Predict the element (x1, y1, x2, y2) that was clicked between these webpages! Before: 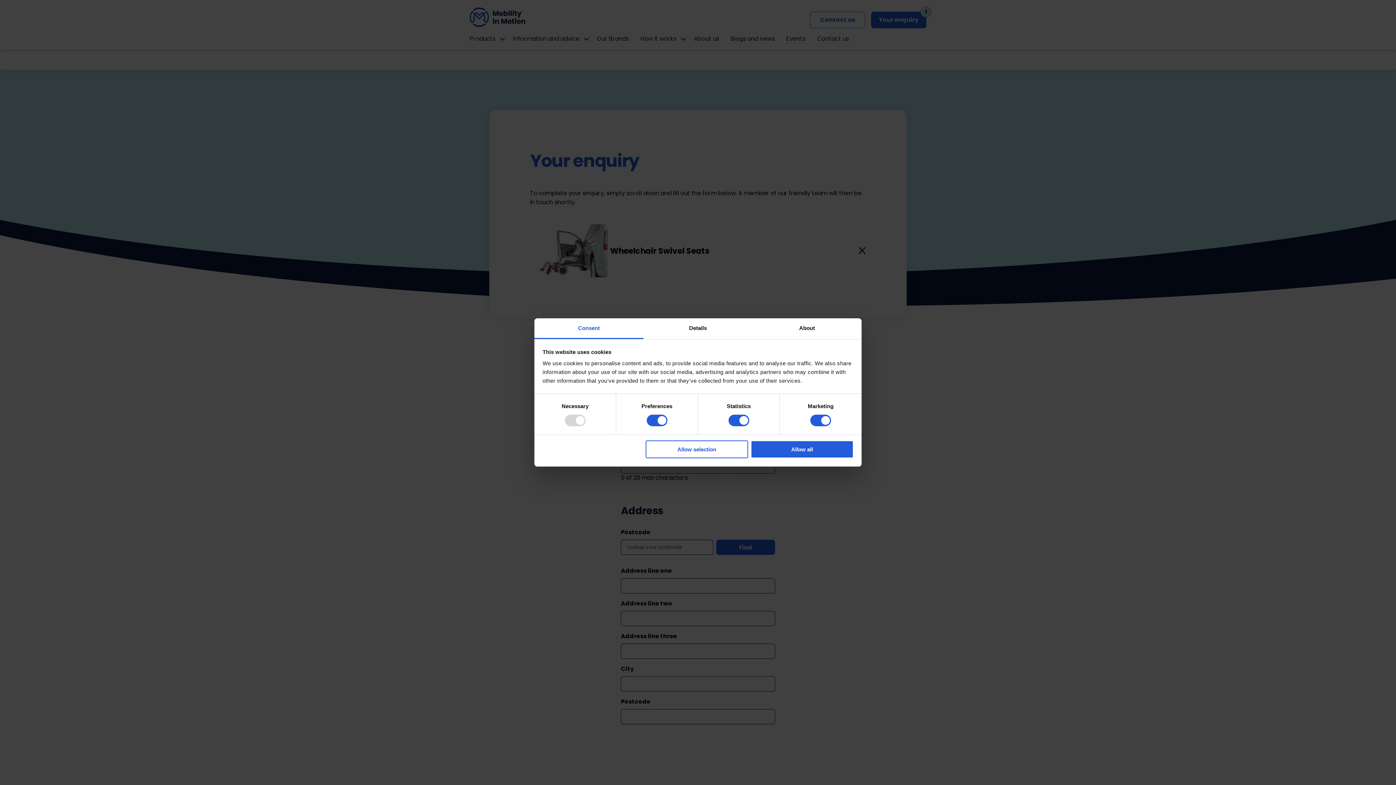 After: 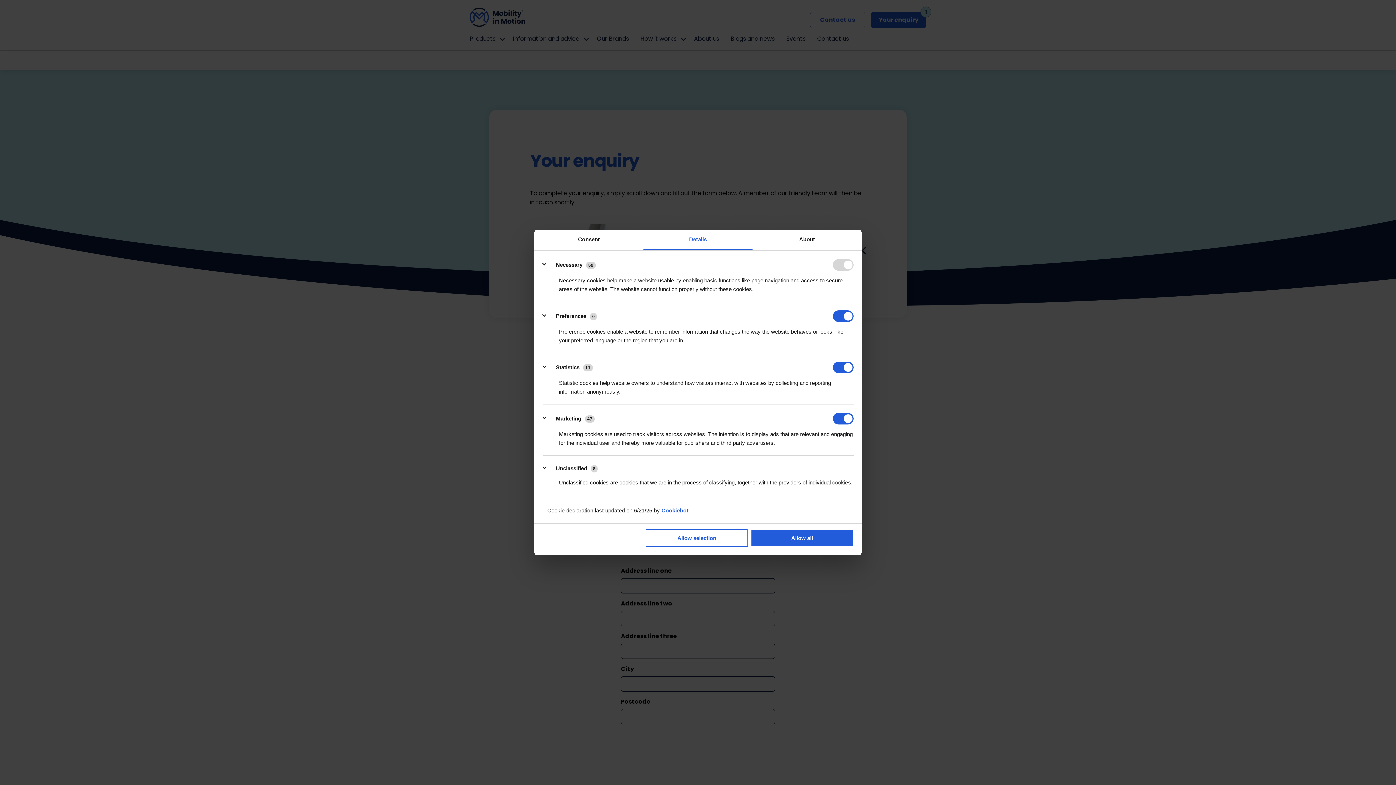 Action: label: Details bbox: (643, 318, 752, 339)